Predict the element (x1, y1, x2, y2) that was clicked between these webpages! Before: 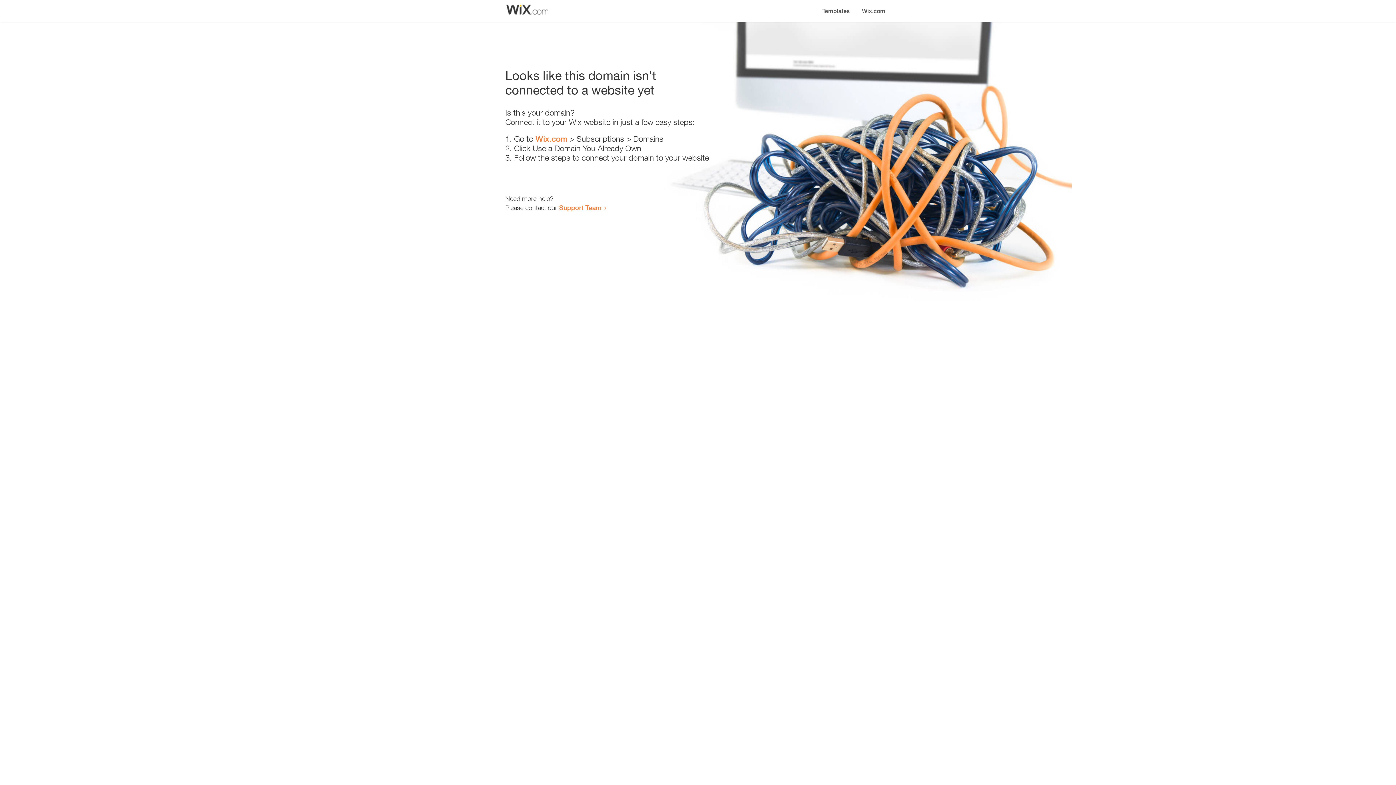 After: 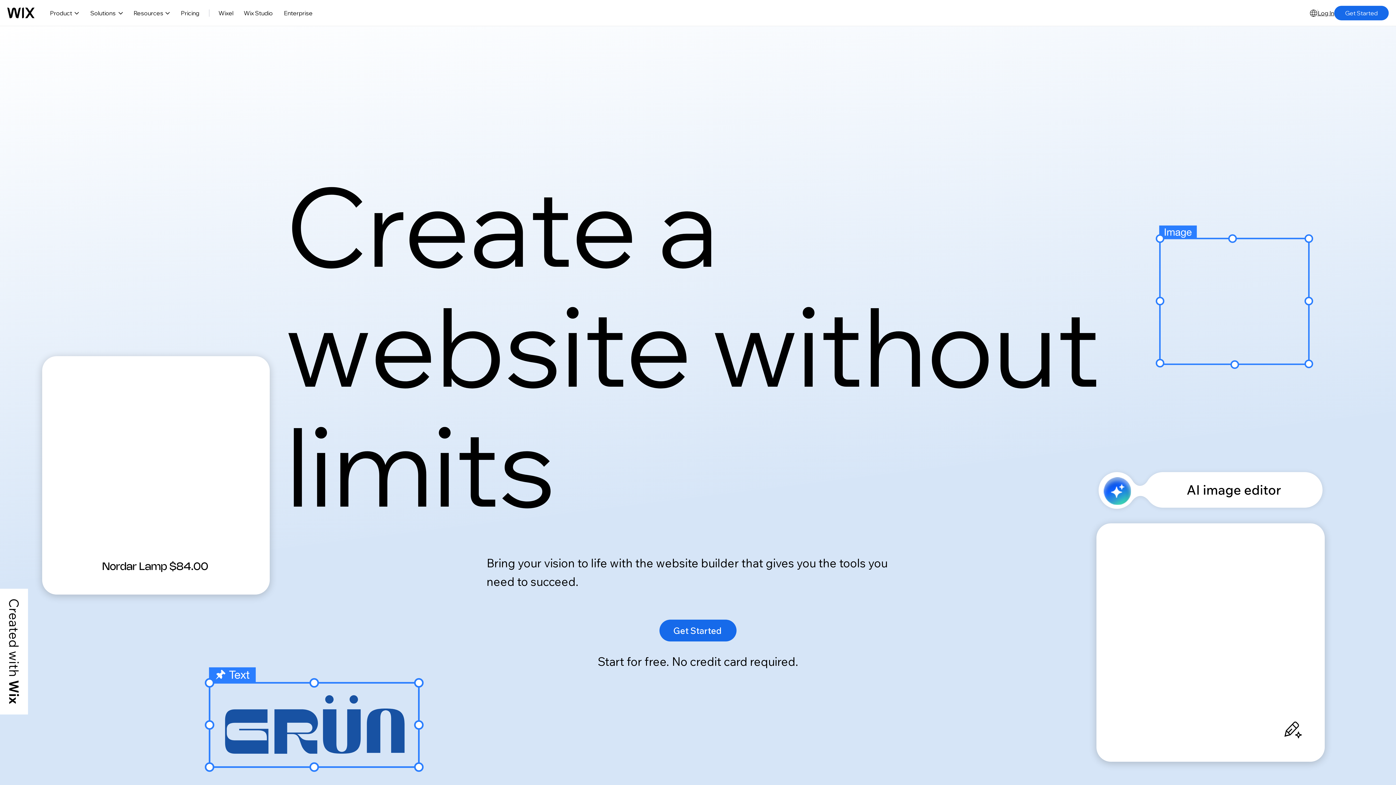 Action: label: Wix.com bbox: (856, 0, 890, 14)